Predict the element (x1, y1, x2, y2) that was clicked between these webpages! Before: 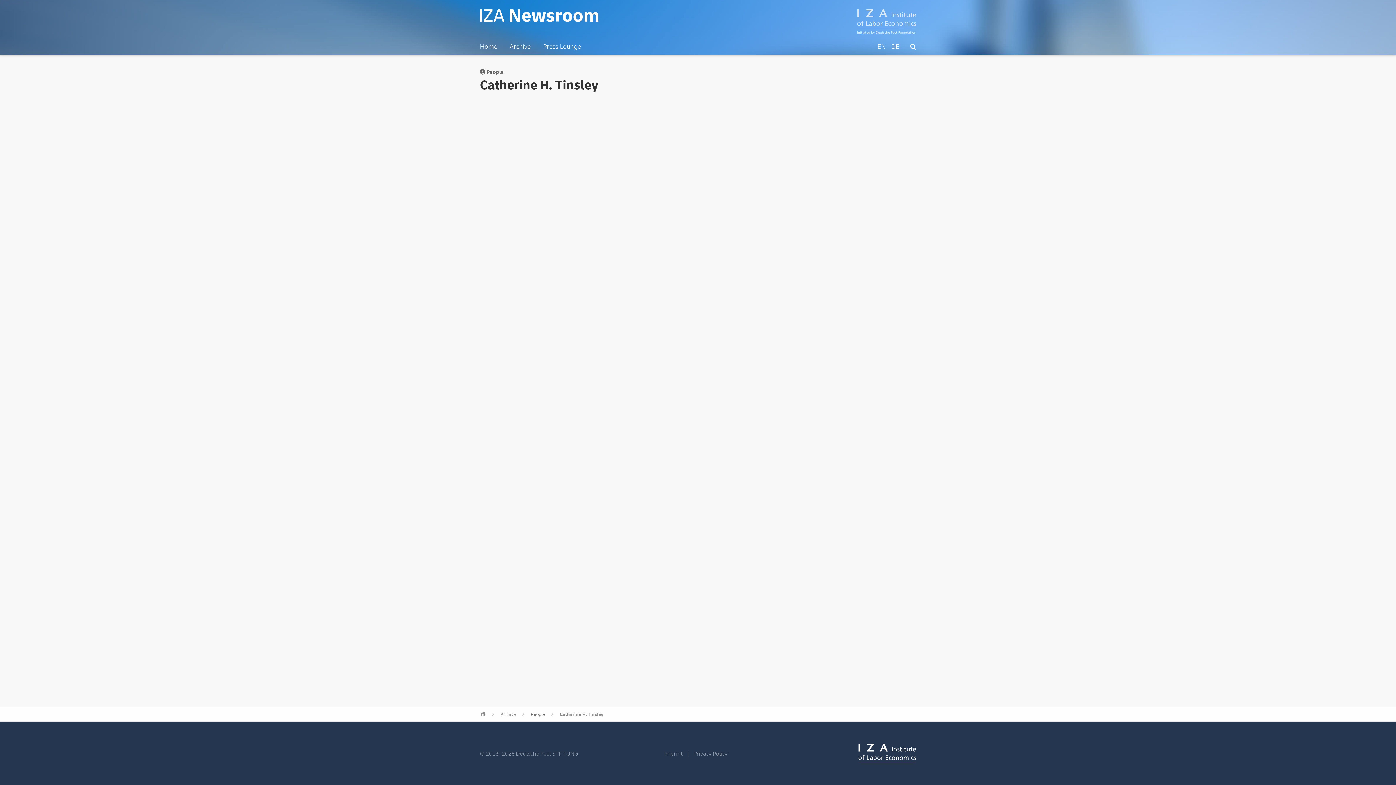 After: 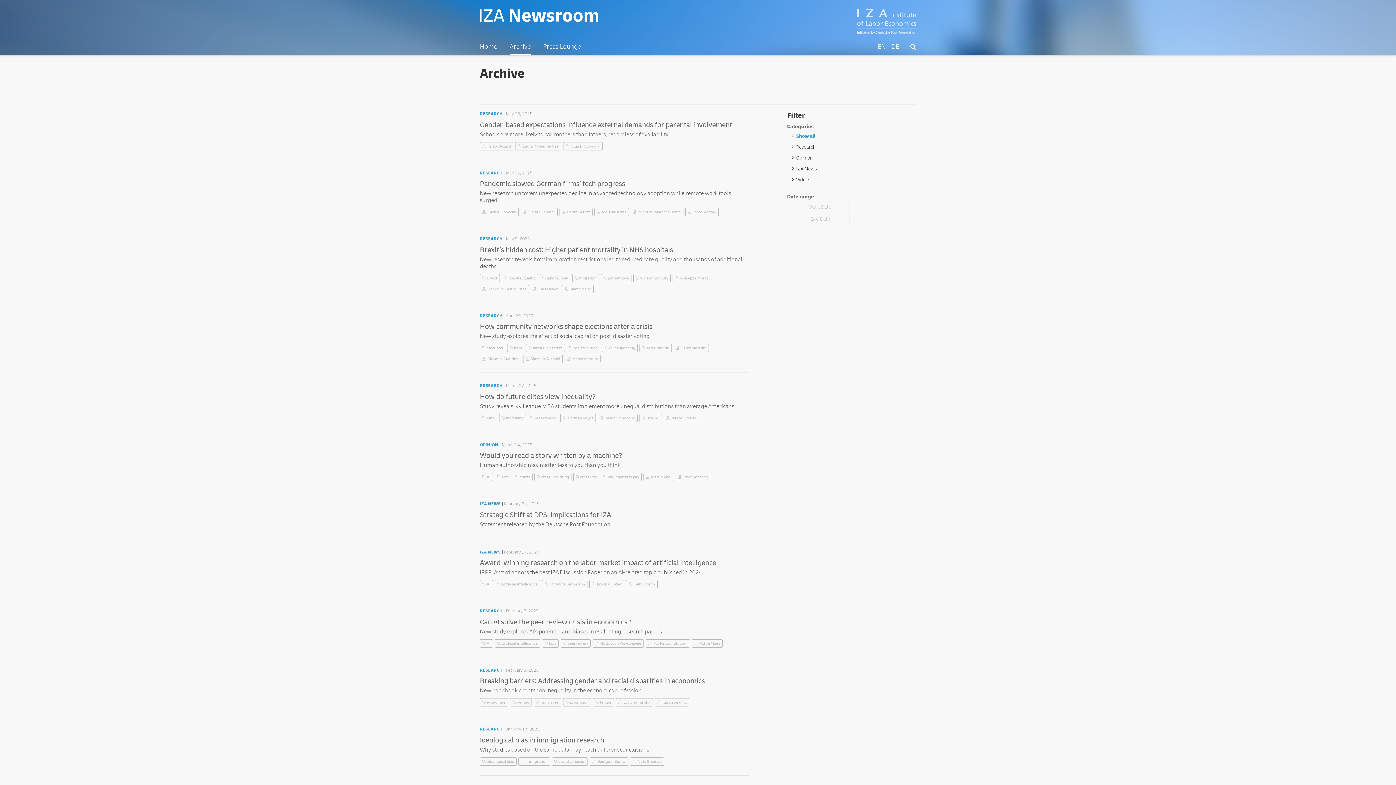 Action: bbox: (500, 712, 516, 717) label: Archive